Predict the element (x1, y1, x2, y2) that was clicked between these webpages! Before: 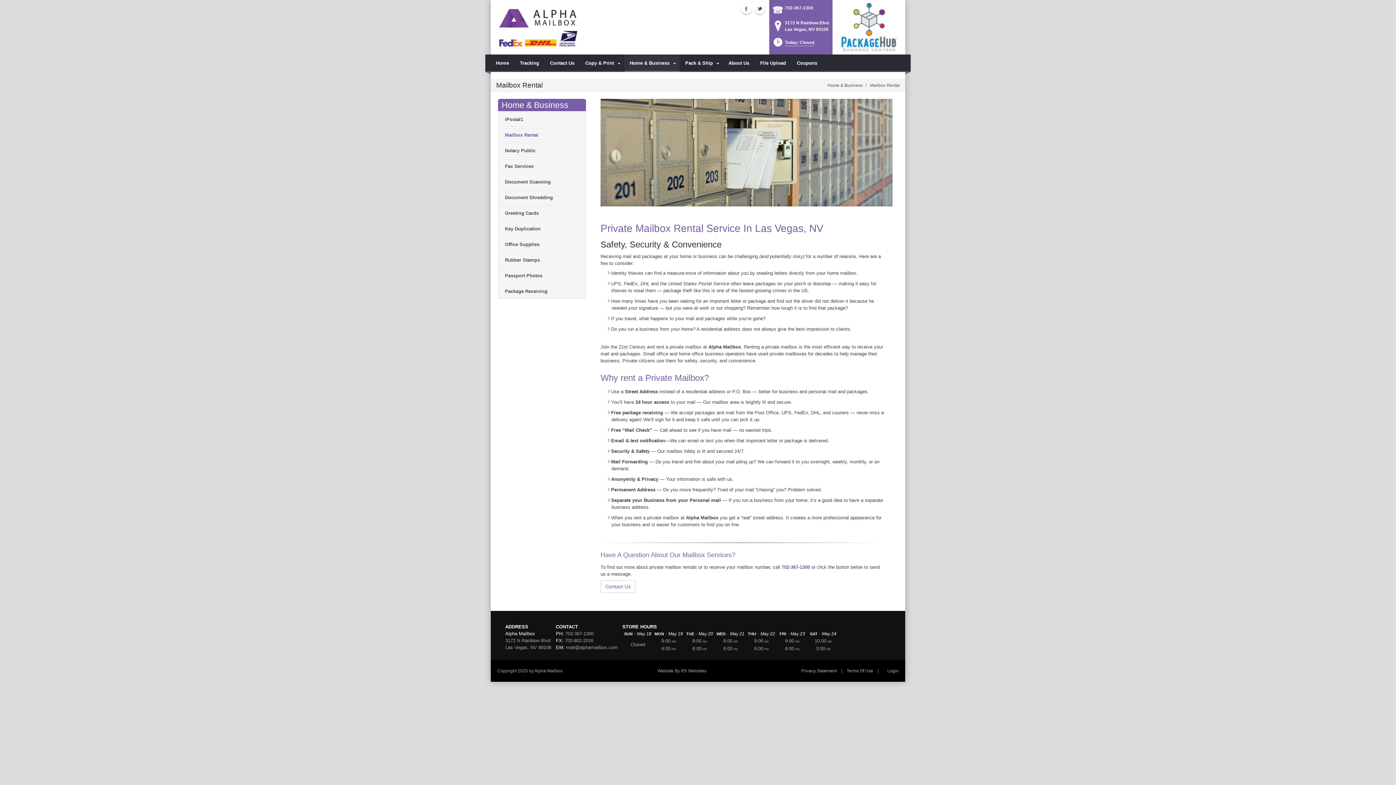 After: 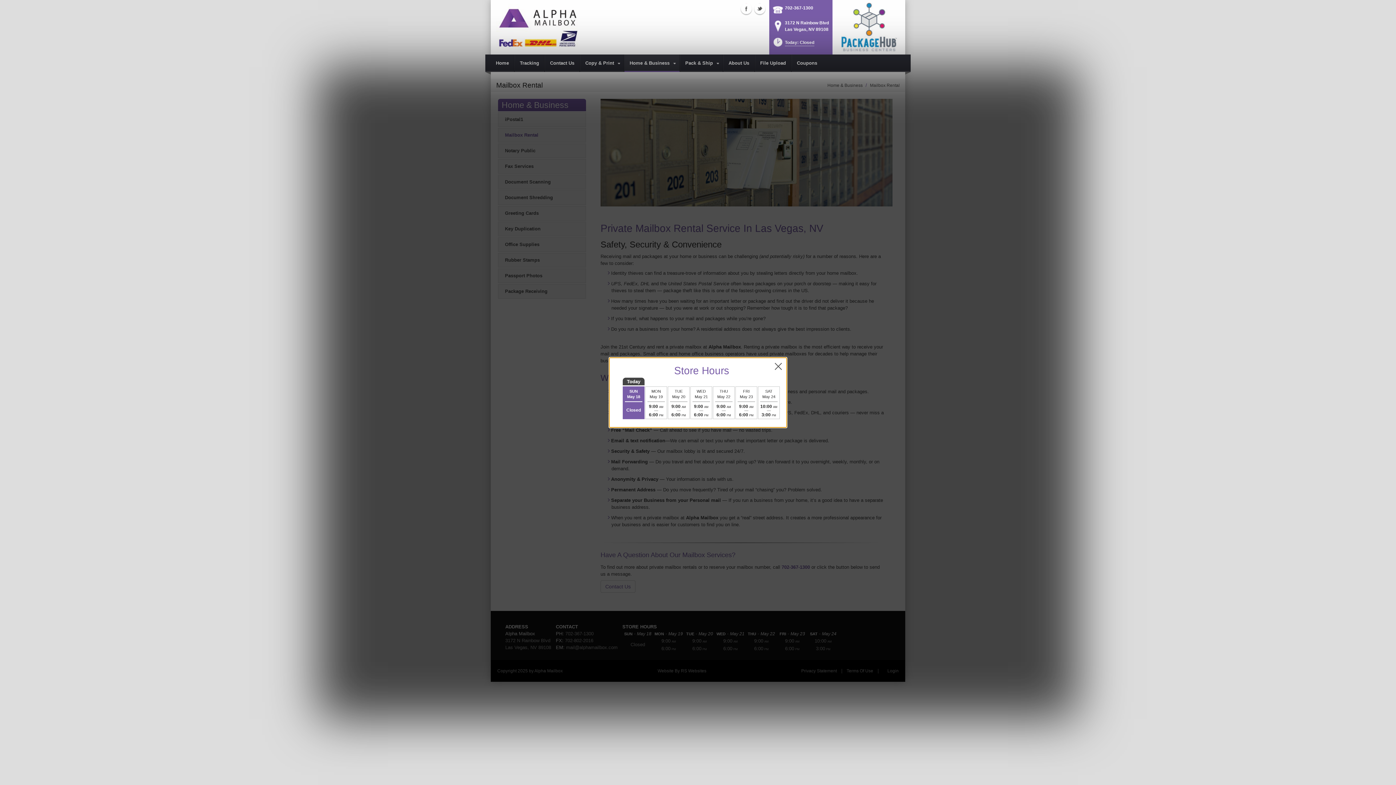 Action: label:  Today: Closed bbox: (772, 36, 814, 52)